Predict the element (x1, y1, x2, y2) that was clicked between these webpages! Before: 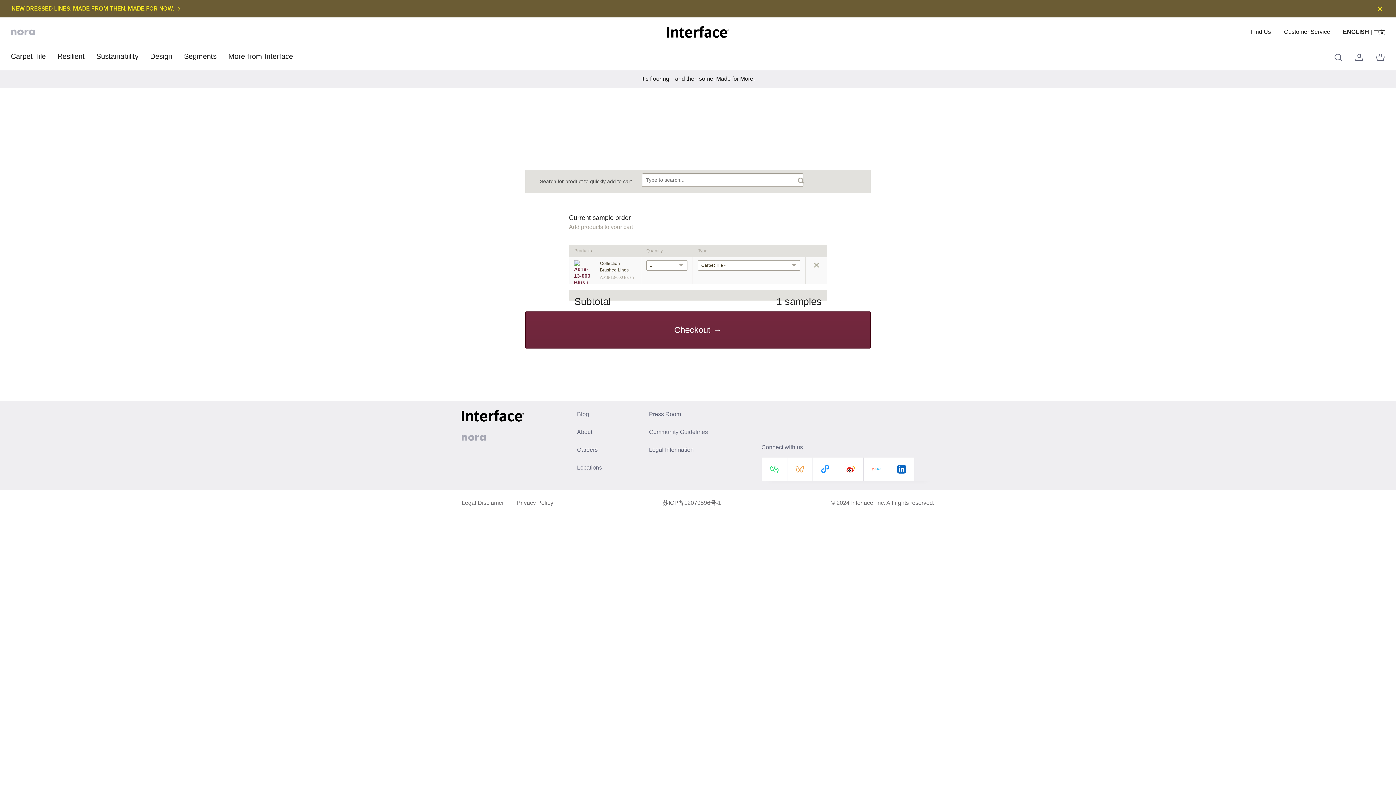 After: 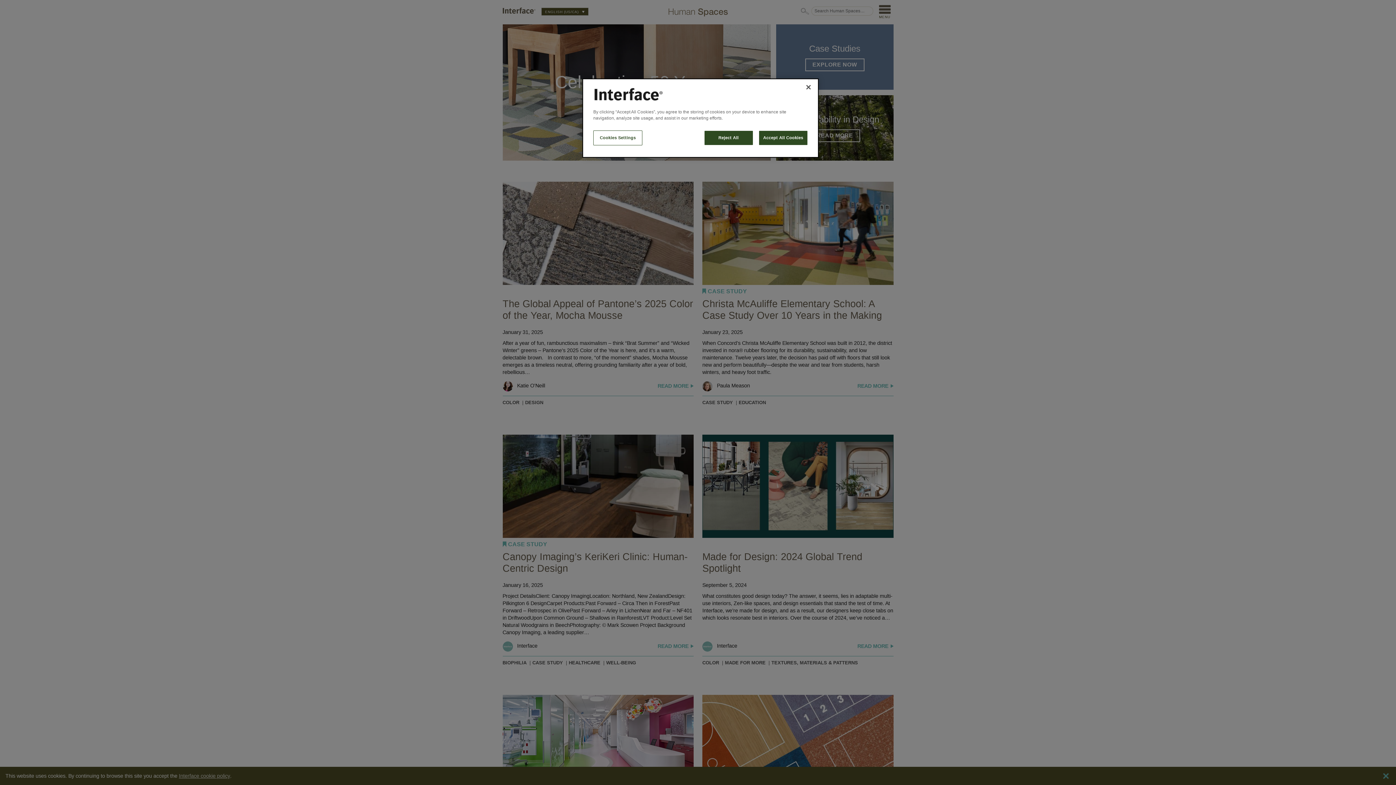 Action: bbox: (577, 411, 589, 418) label: Blog